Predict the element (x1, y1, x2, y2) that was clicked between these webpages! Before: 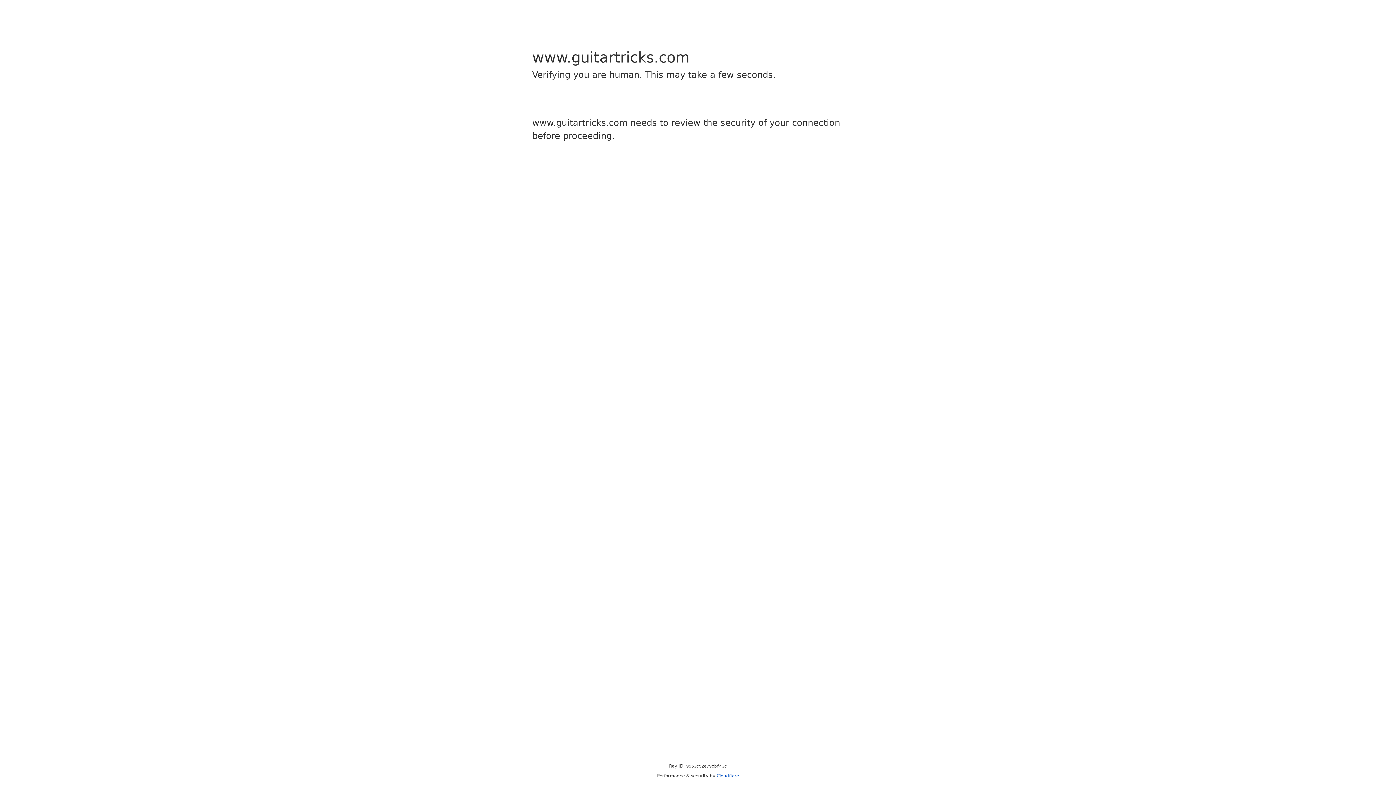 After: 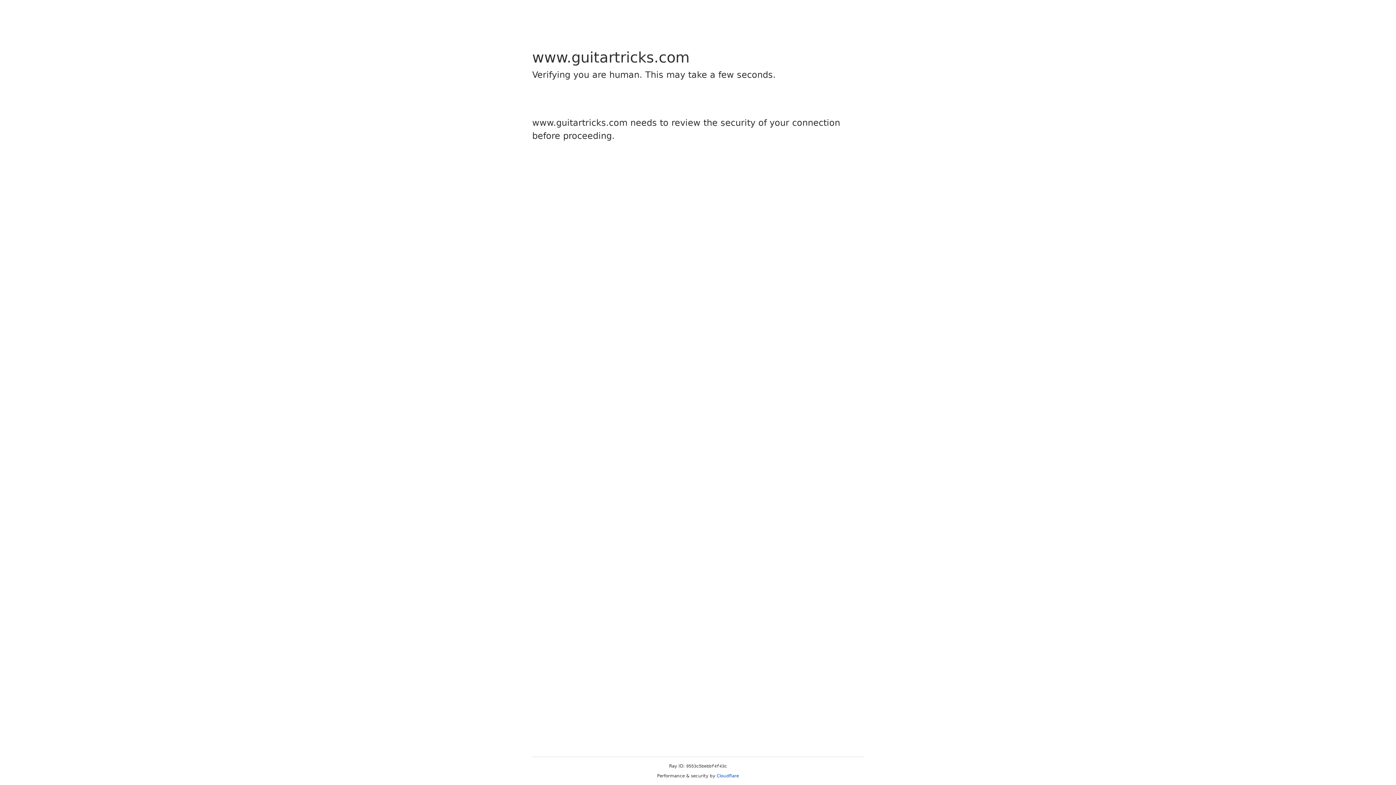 Action: bbox: (716, 773, 739, 778) label: Cloudflare